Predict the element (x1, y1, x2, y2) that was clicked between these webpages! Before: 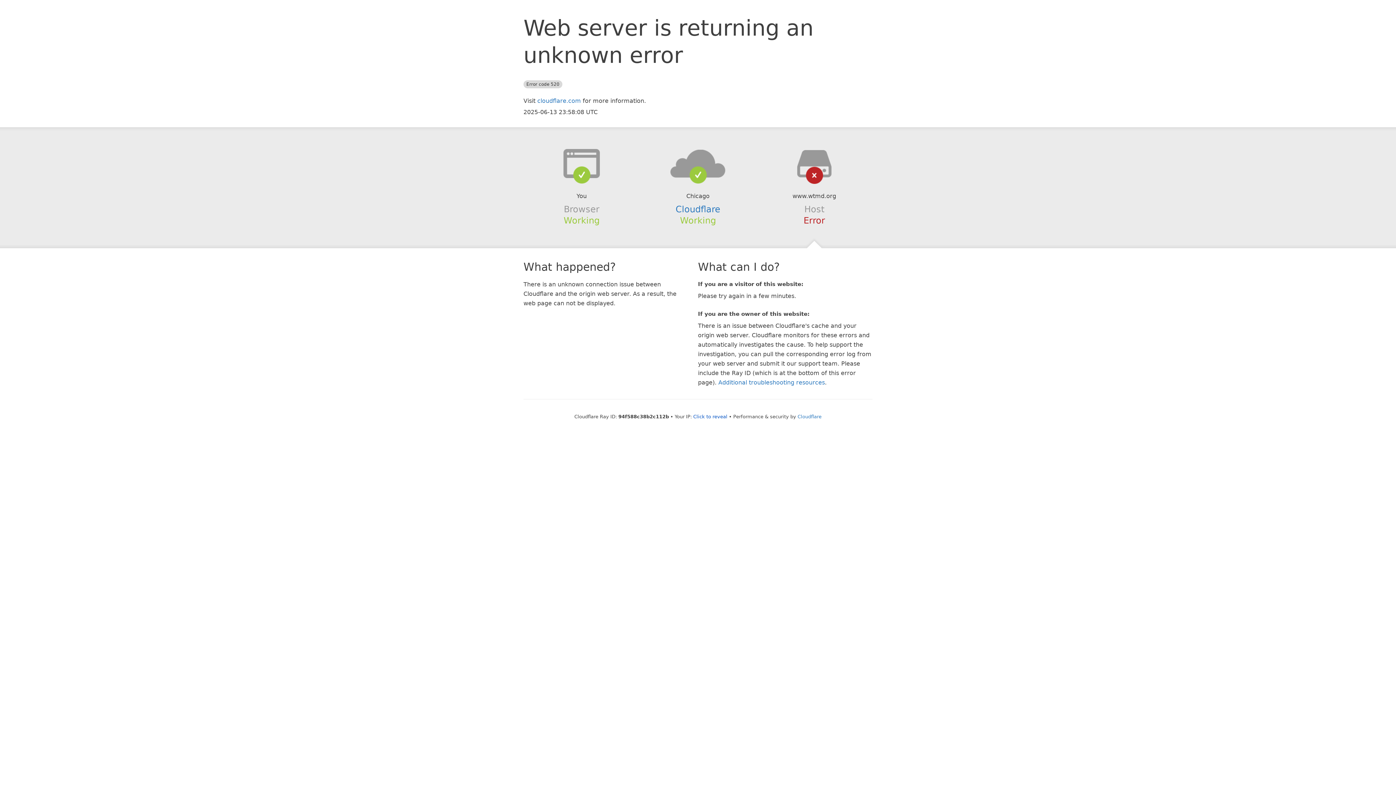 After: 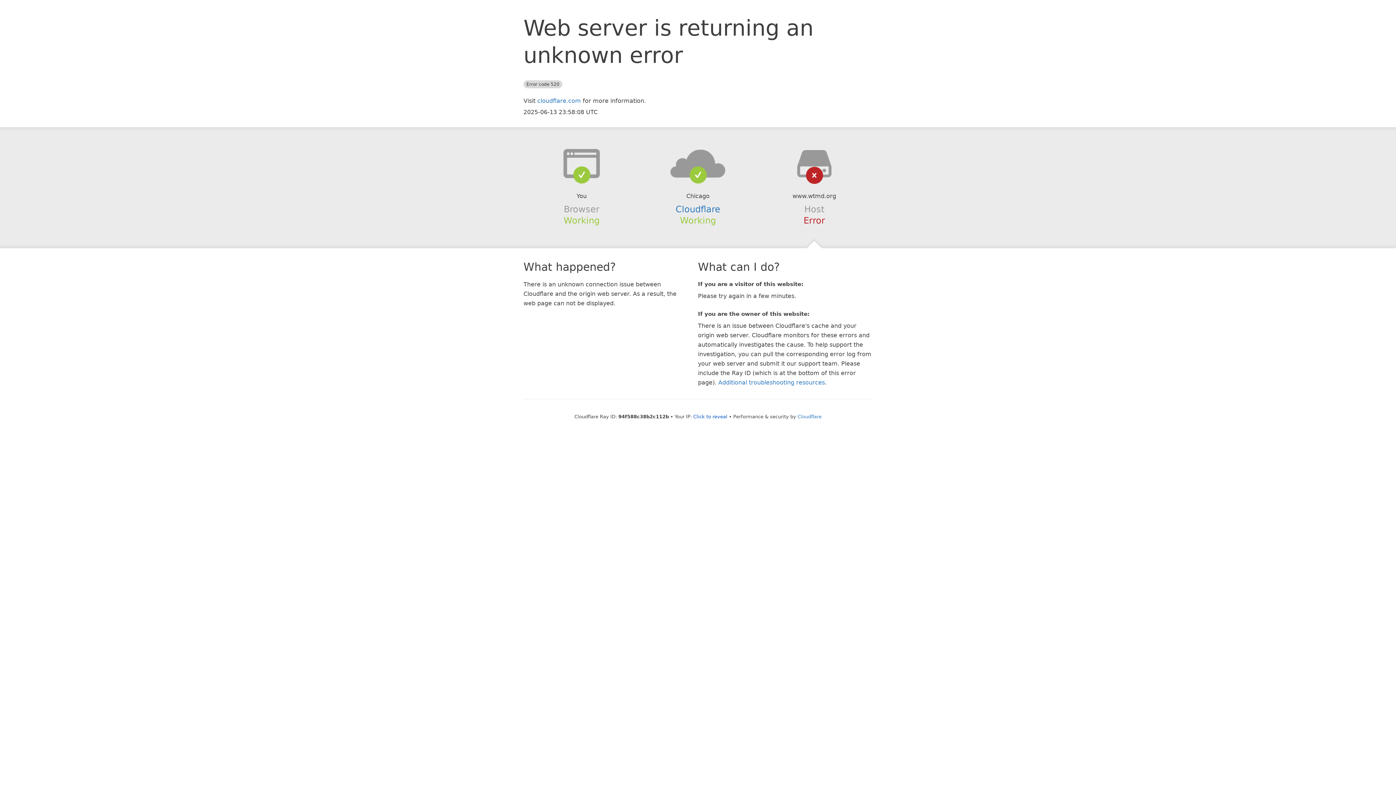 Action: bbox: (639, 148, 756, 178)